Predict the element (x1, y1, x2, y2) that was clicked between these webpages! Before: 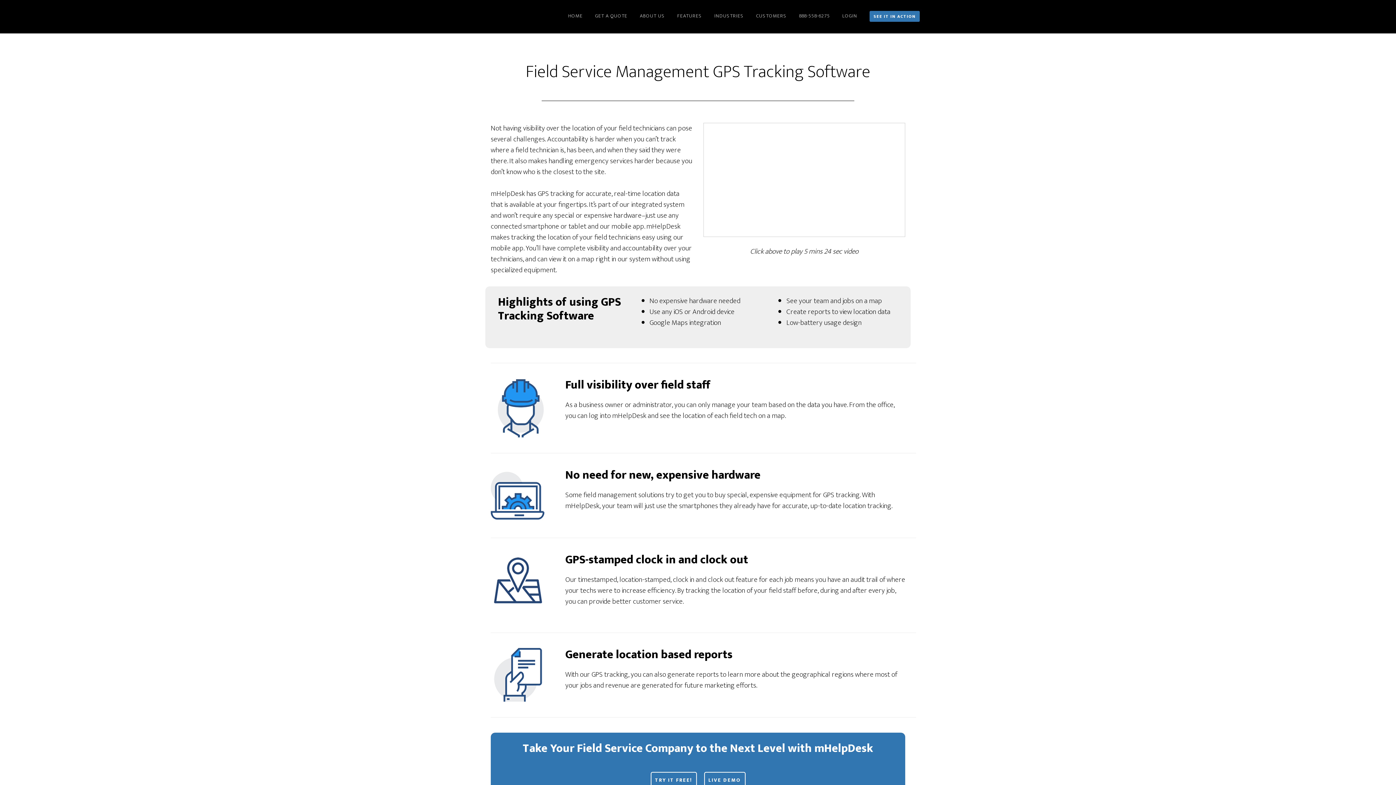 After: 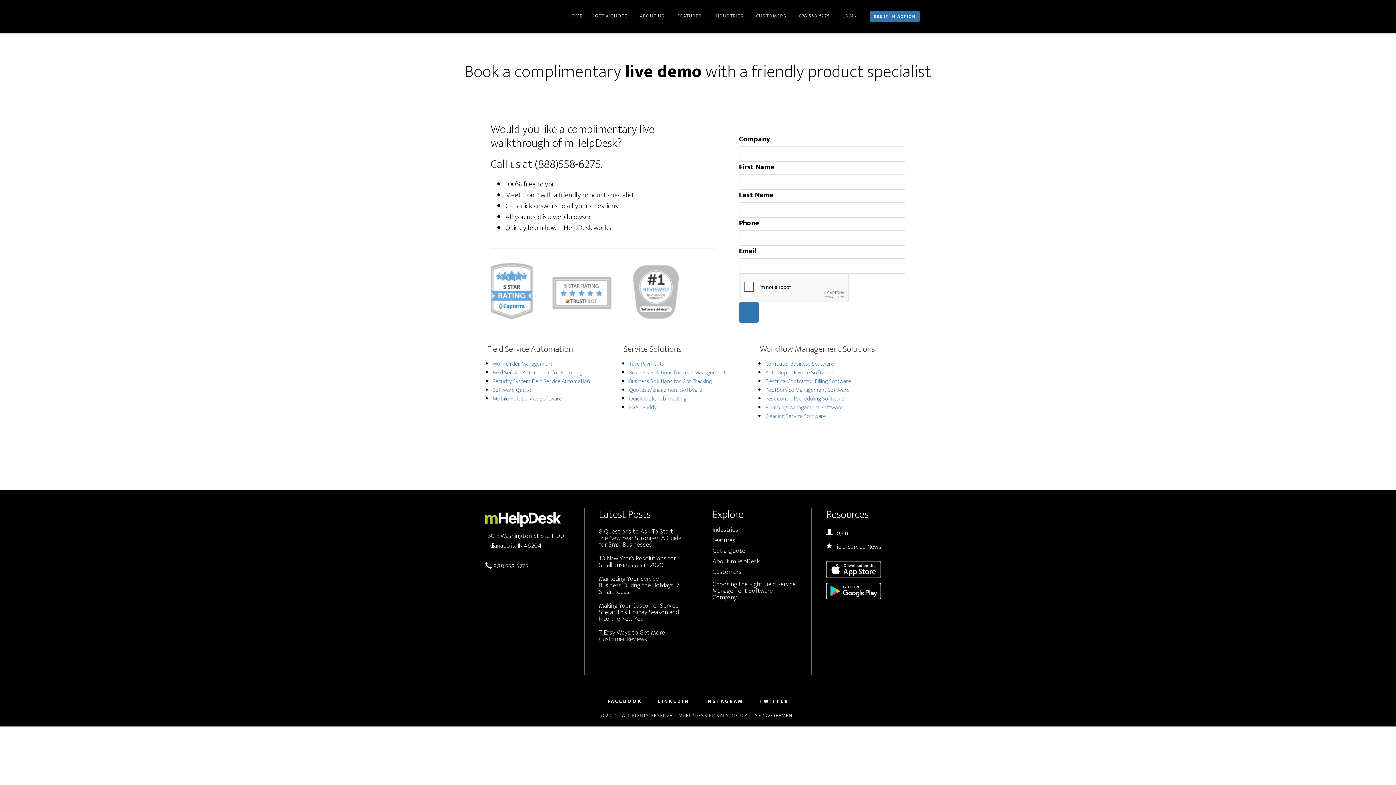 Action: label: SEE IT IN ACTION bbox: (864, 0, 925, 33)